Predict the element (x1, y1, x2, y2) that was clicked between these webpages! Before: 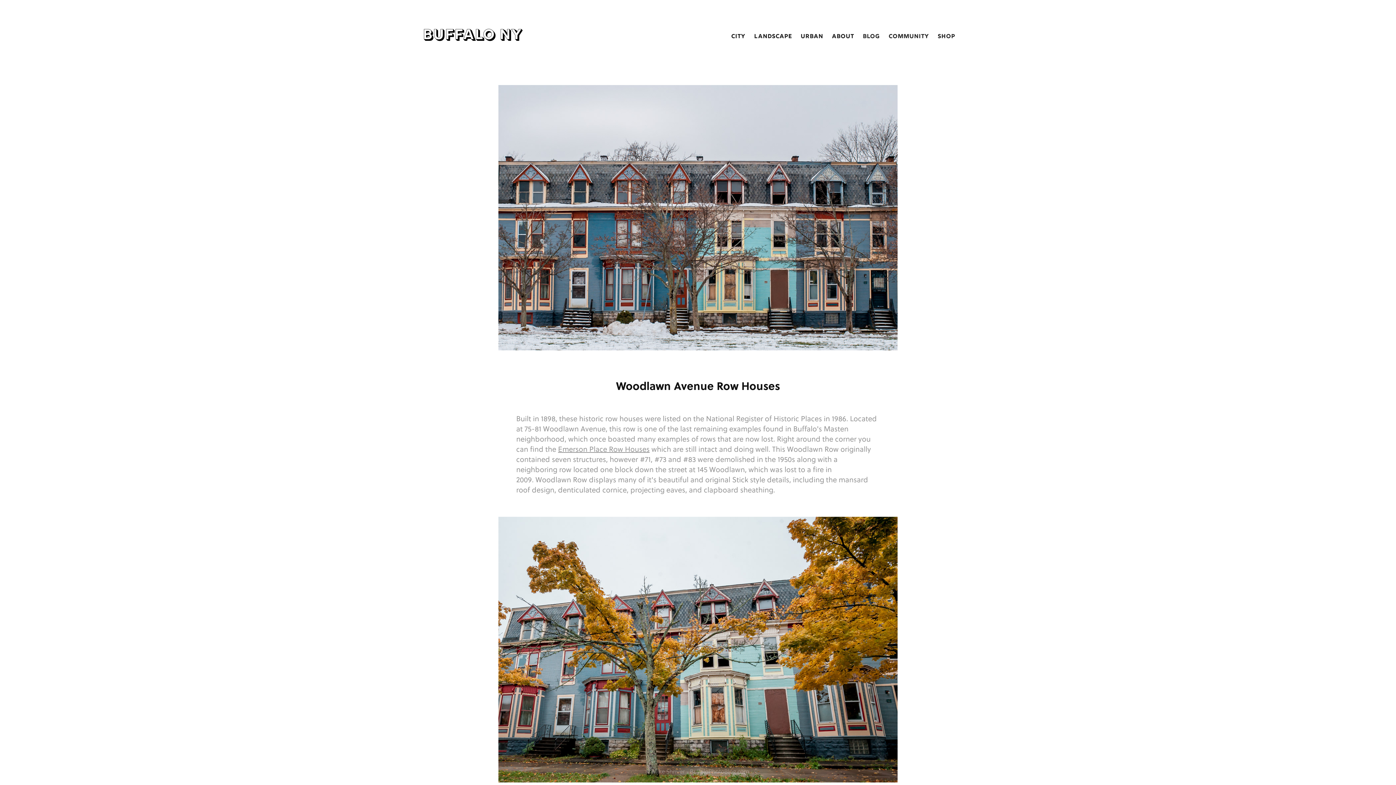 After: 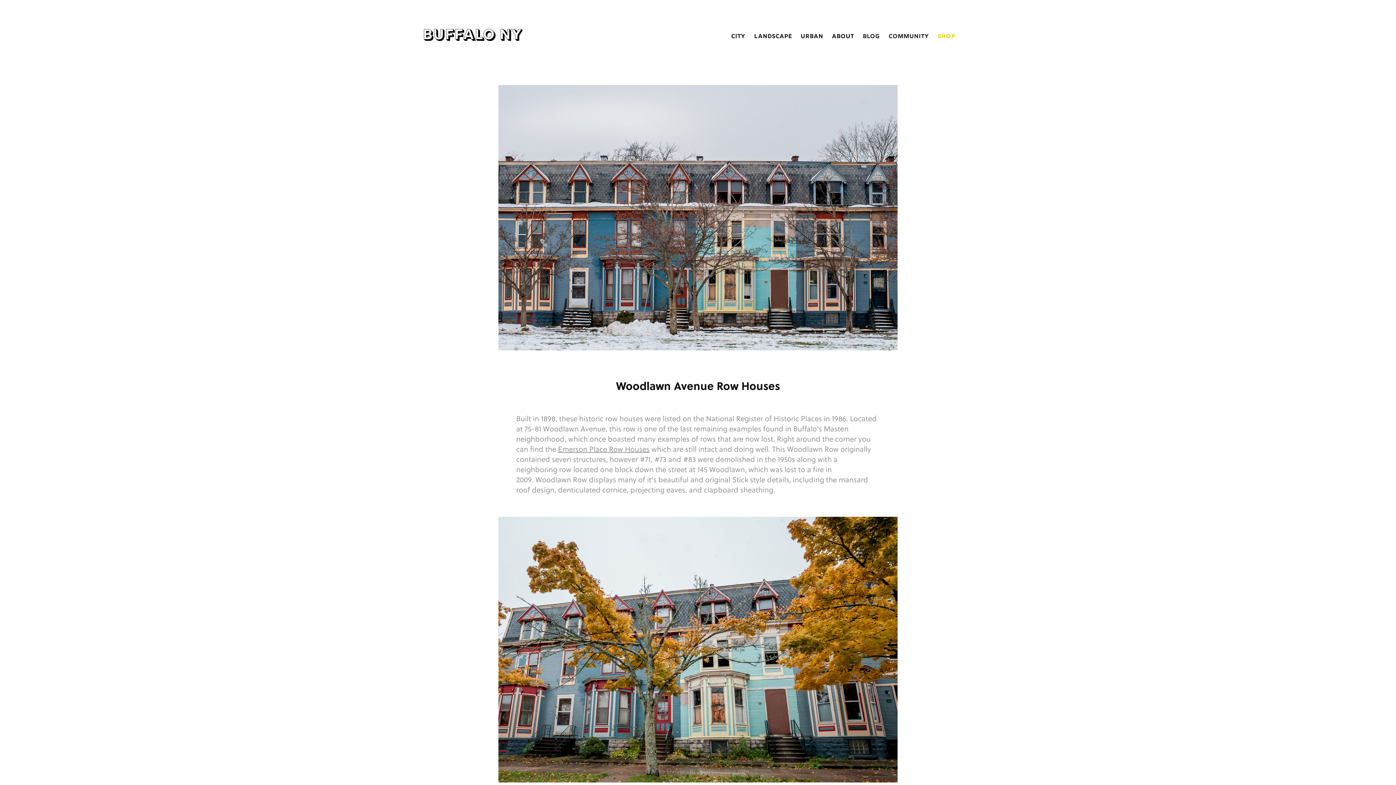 Action: bbox: (937, 32, 955, 40) label: shop